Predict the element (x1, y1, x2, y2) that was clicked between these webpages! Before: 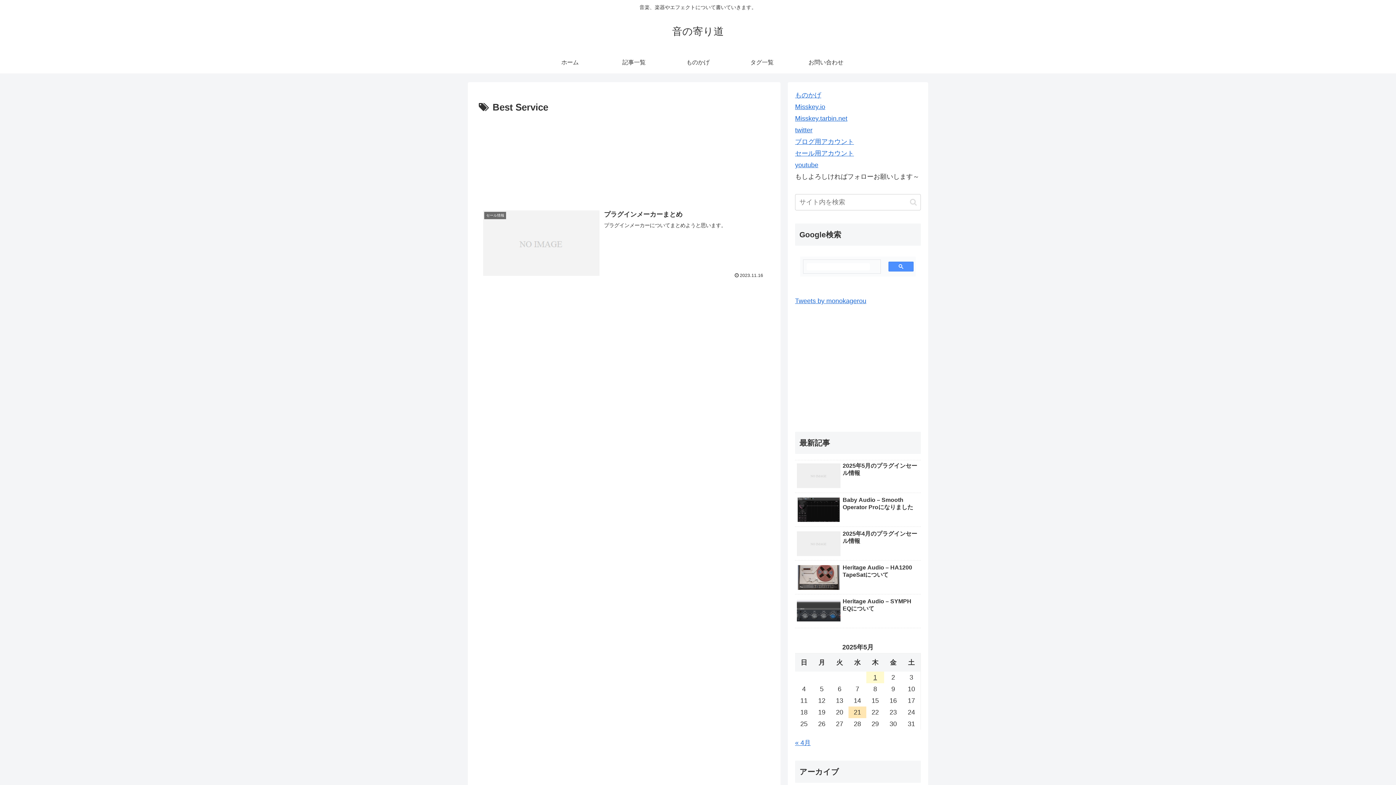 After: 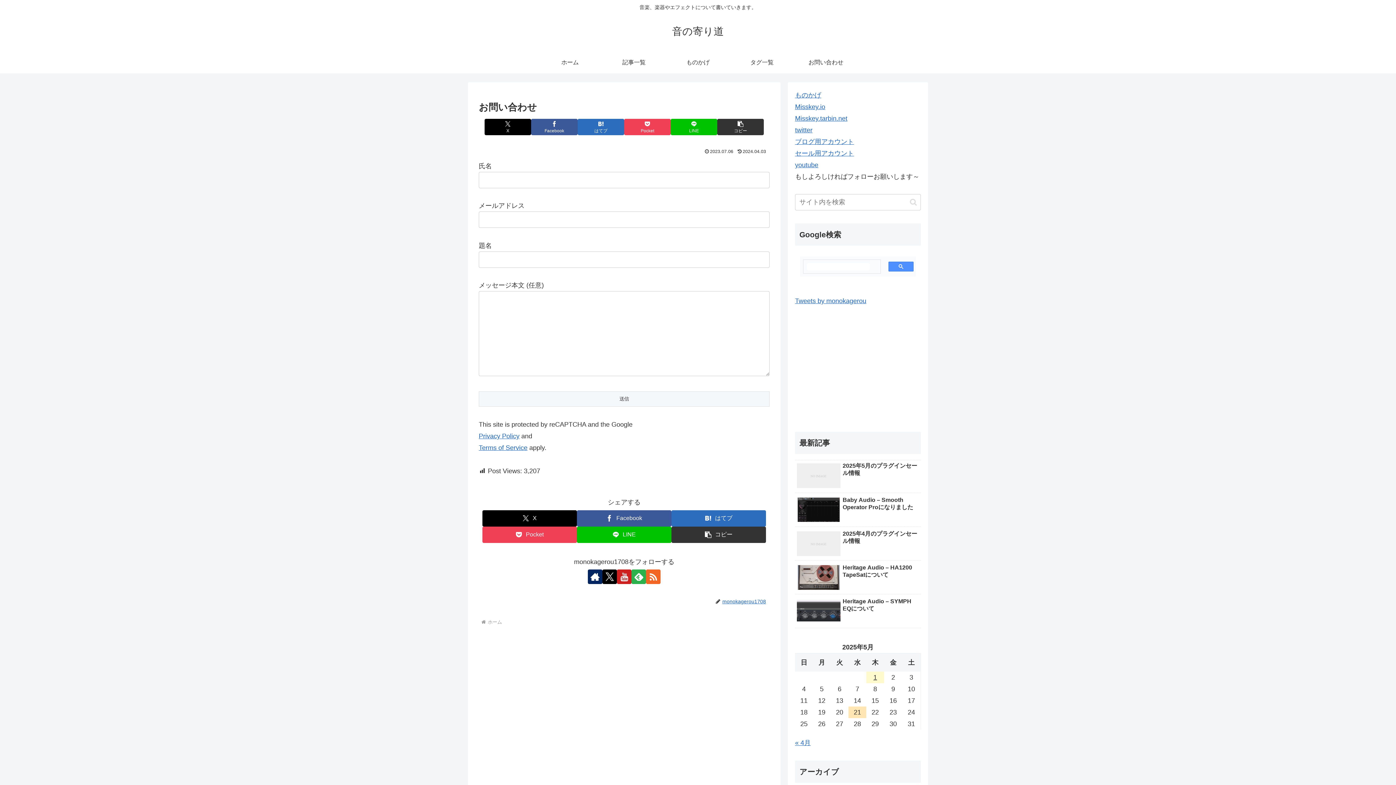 Action: bbox: (794, 51, 858, 73) label: お問い合わせ